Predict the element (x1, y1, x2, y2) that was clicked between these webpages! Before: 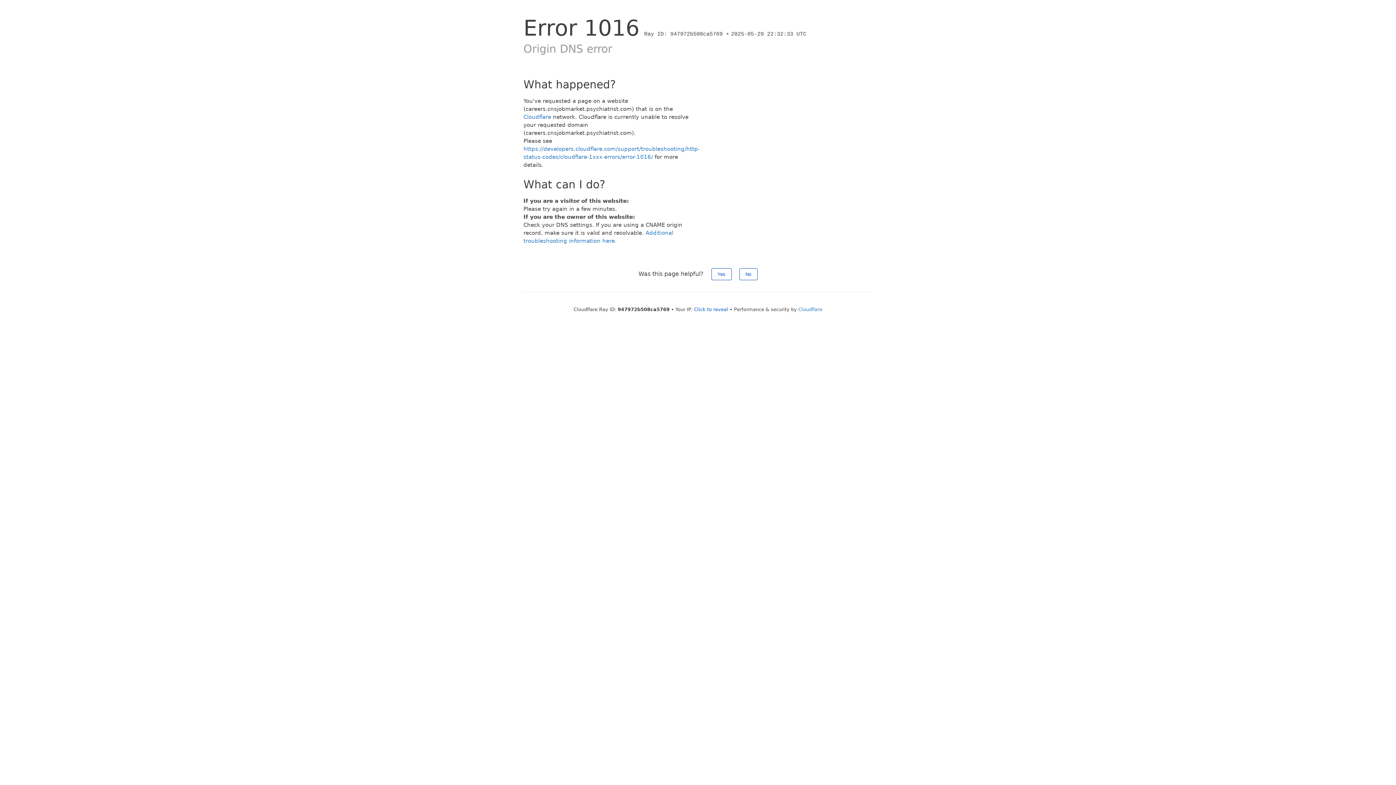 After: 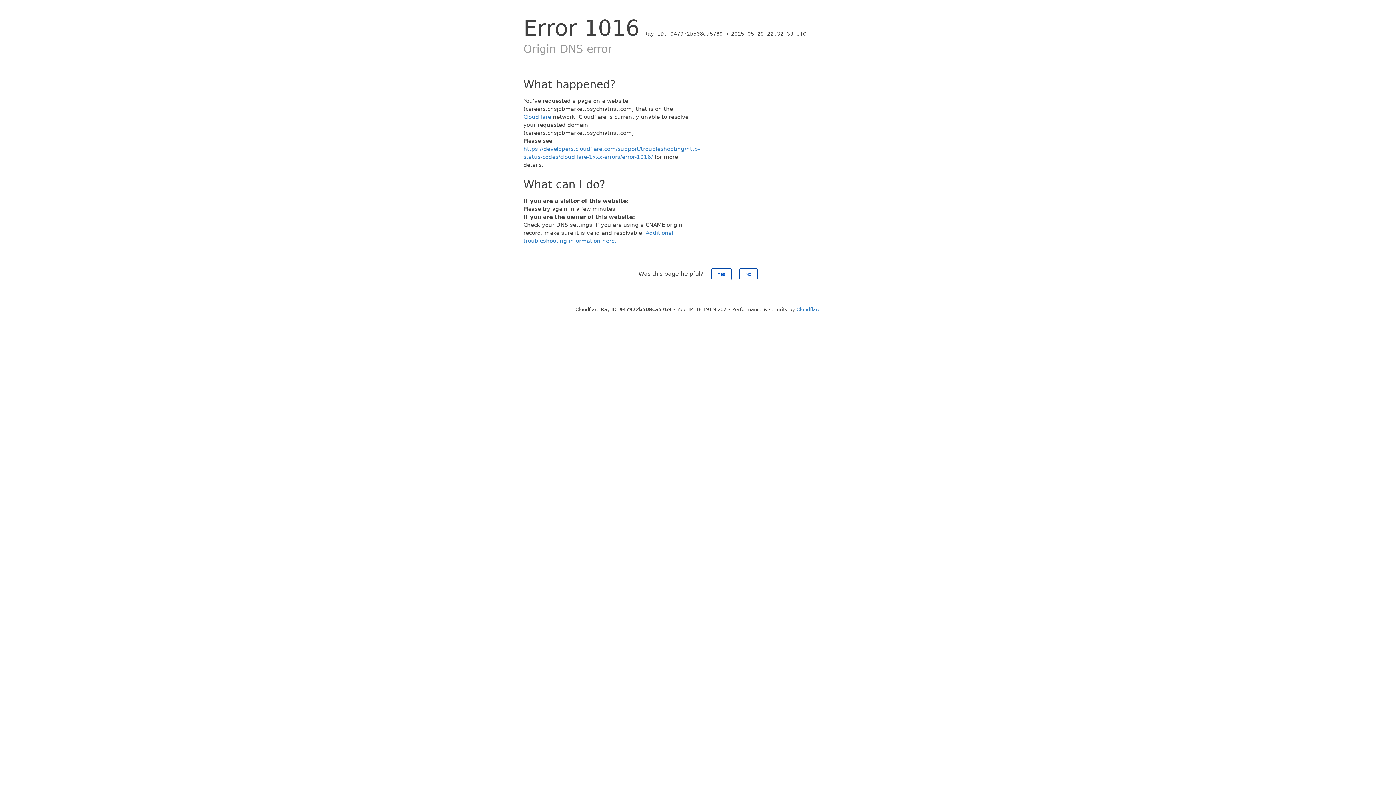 Action: label: Click to reveal bbox: (694, 306, 728, 312)